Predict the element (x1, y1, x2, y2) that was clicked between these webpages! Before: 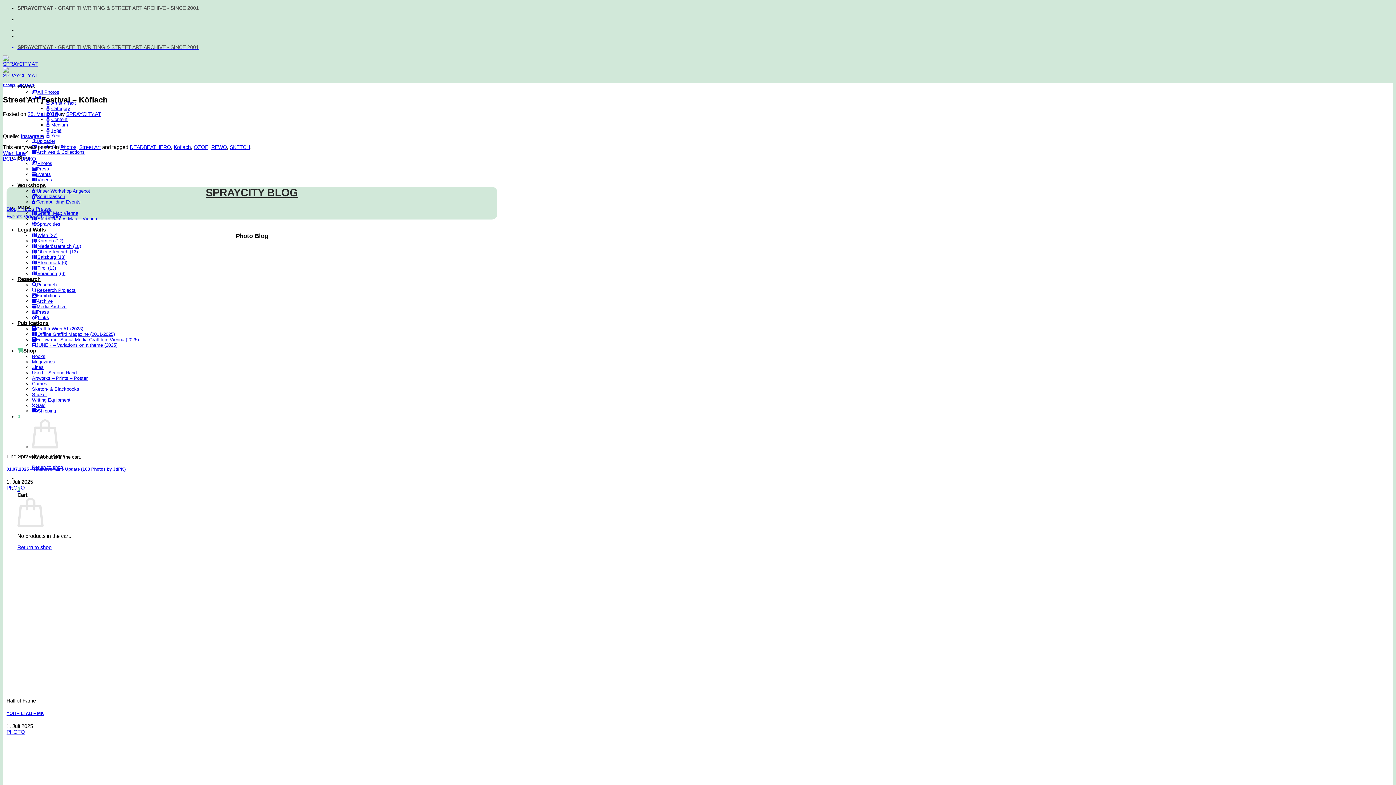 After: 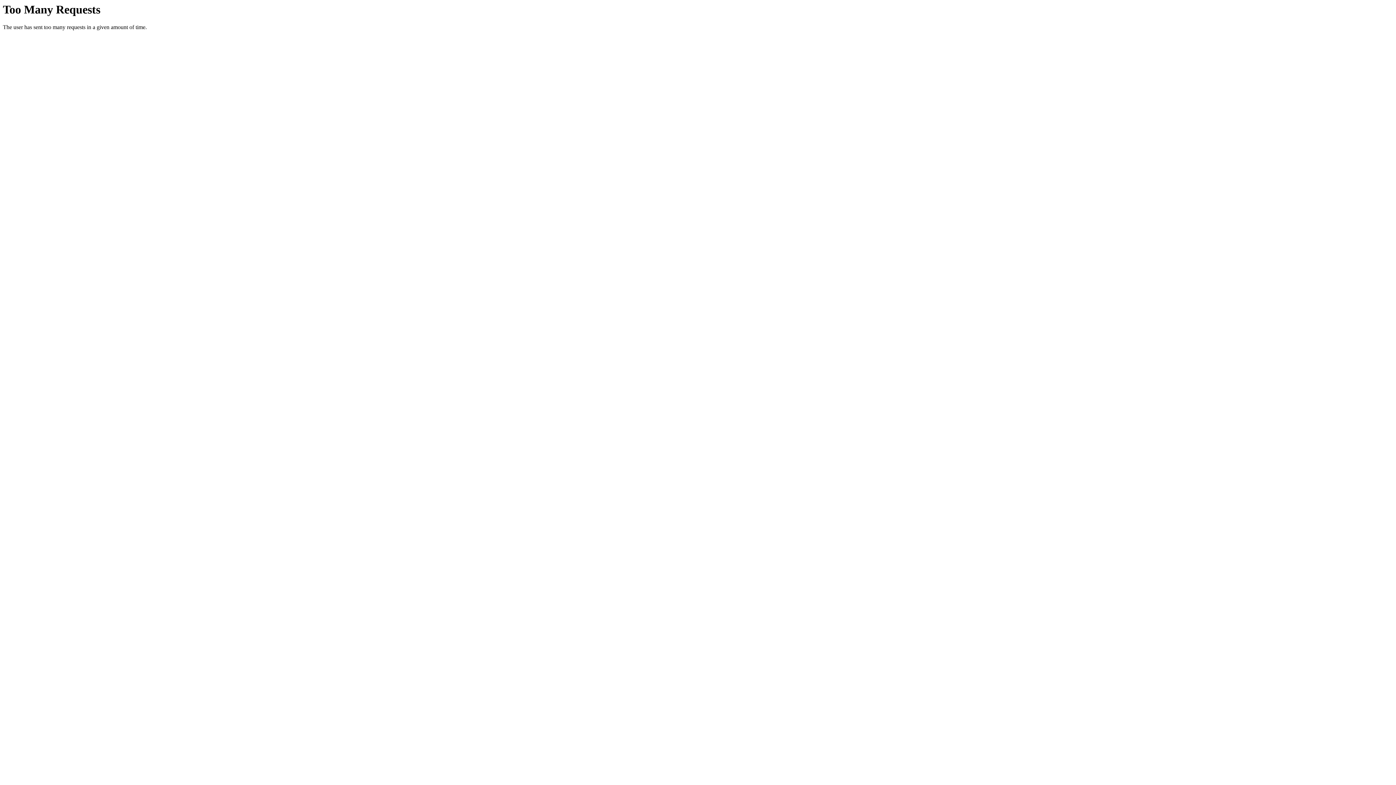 Action: bbox: (2, 44, 501, 50) label: SPRAYCITY.AT - GRAFFITI WRITING & STREET ART ARCHIVE - SINCE 2001